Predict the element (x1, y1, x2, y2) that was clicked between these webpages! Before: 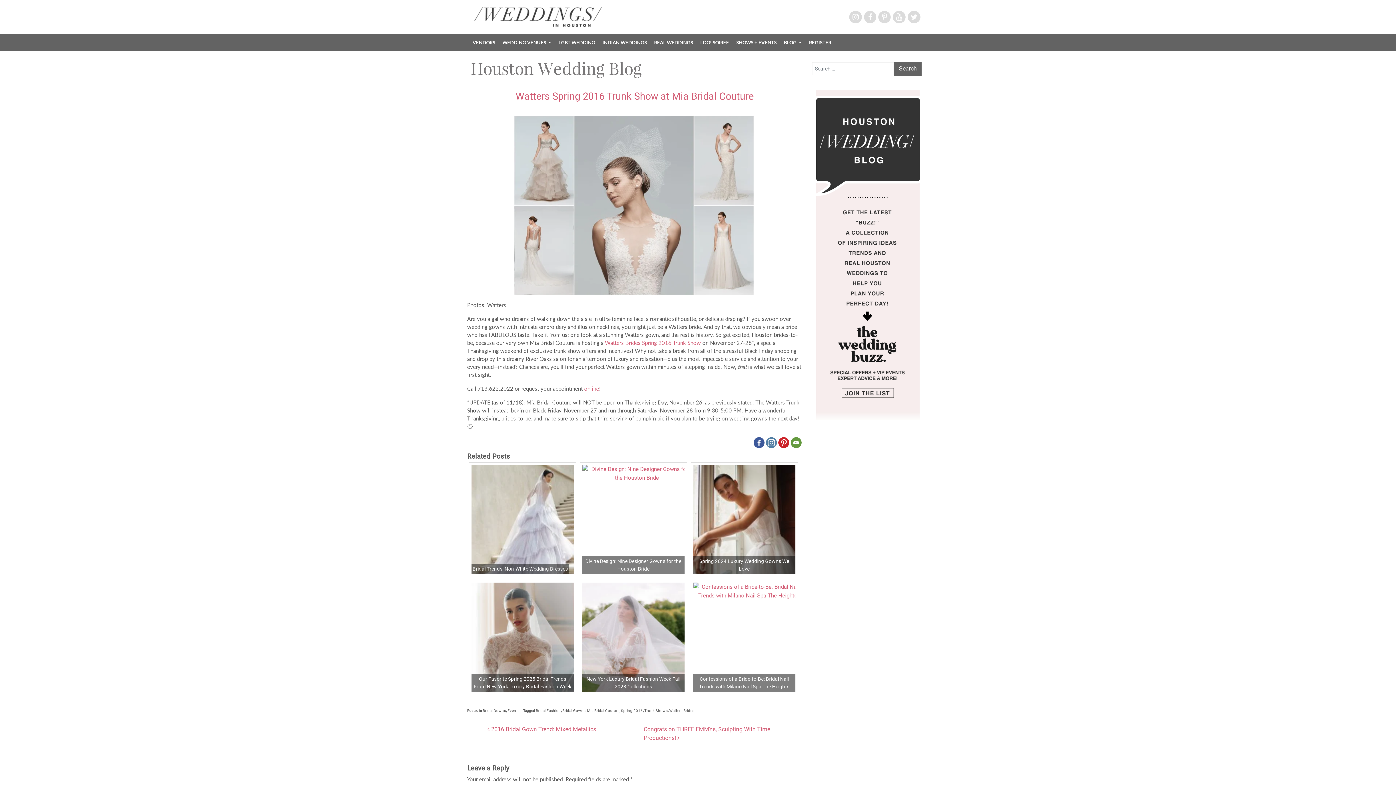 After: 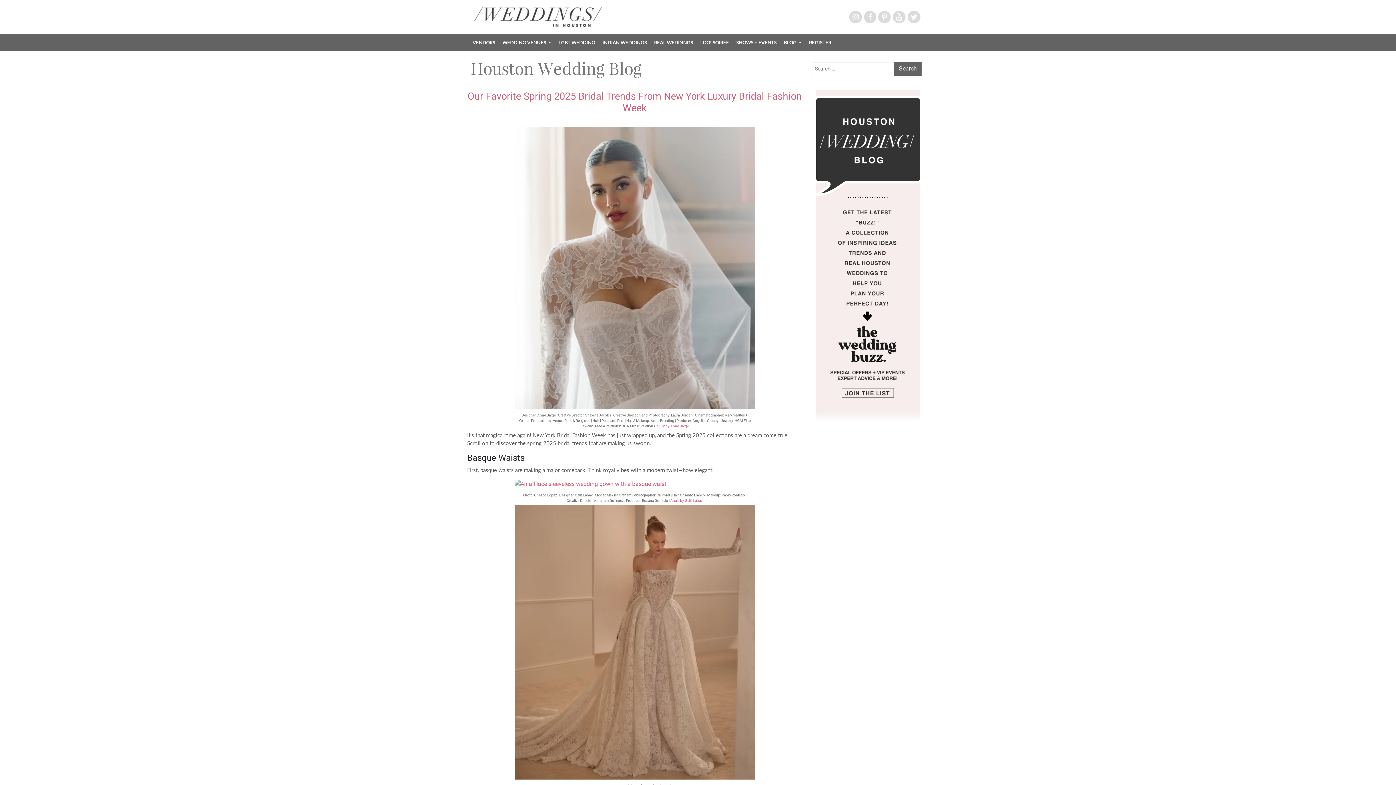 Action: label: Our Favorite Spring 2025 Bridal Trends From New York Luxury Bridal Fashion Week bbox: (471, 582, 573, 692)